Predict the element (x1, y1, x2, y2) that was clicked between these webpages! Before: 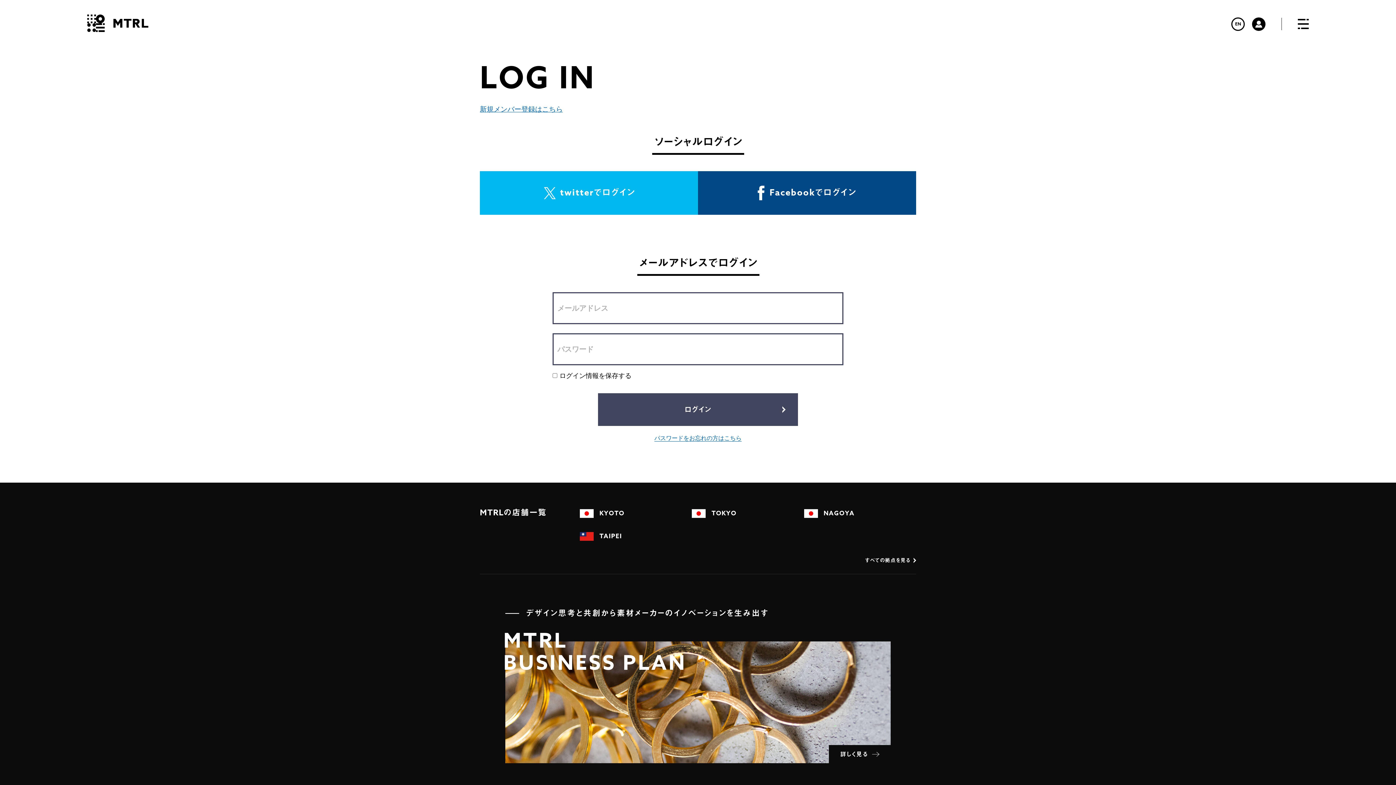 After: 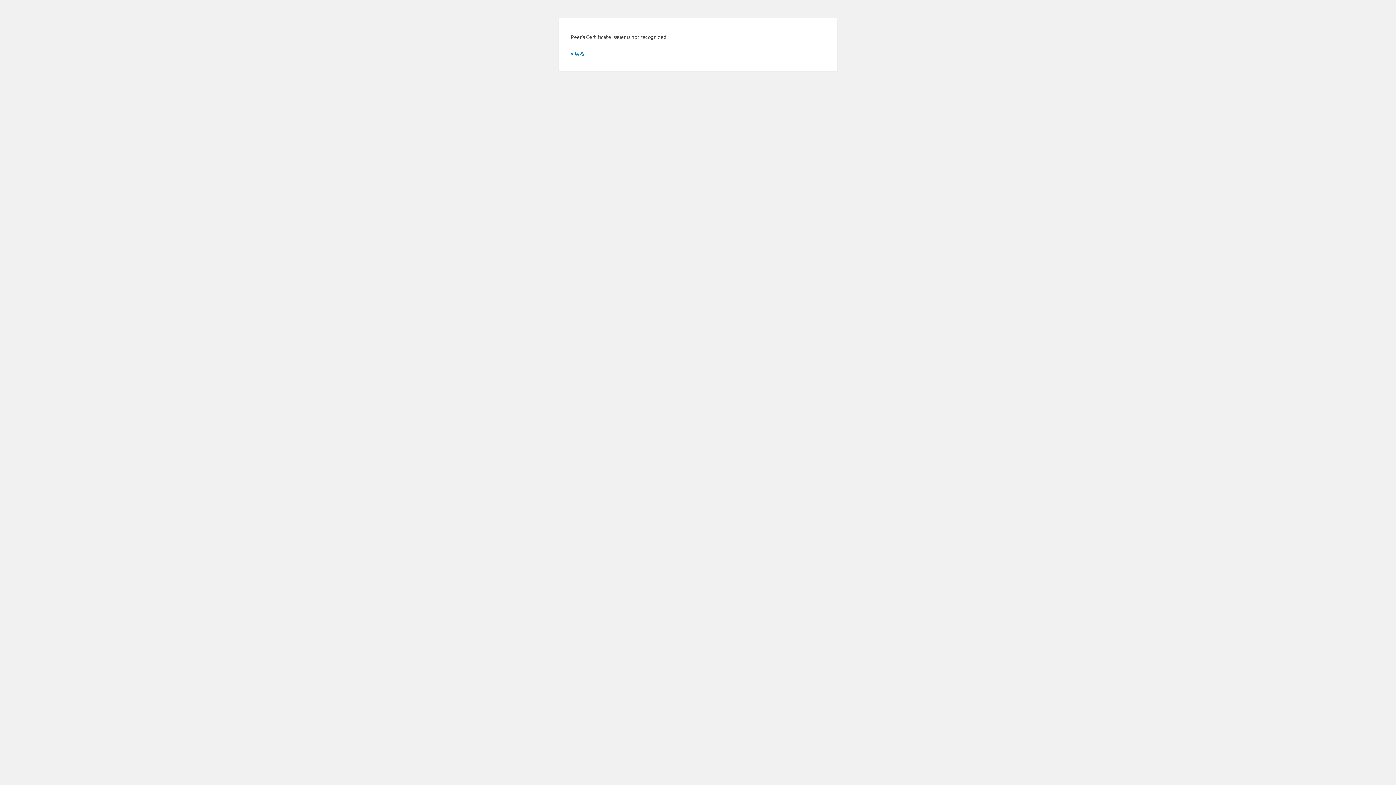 Action: bbox: (480, 171, 698, 214) label: twitterでログイン